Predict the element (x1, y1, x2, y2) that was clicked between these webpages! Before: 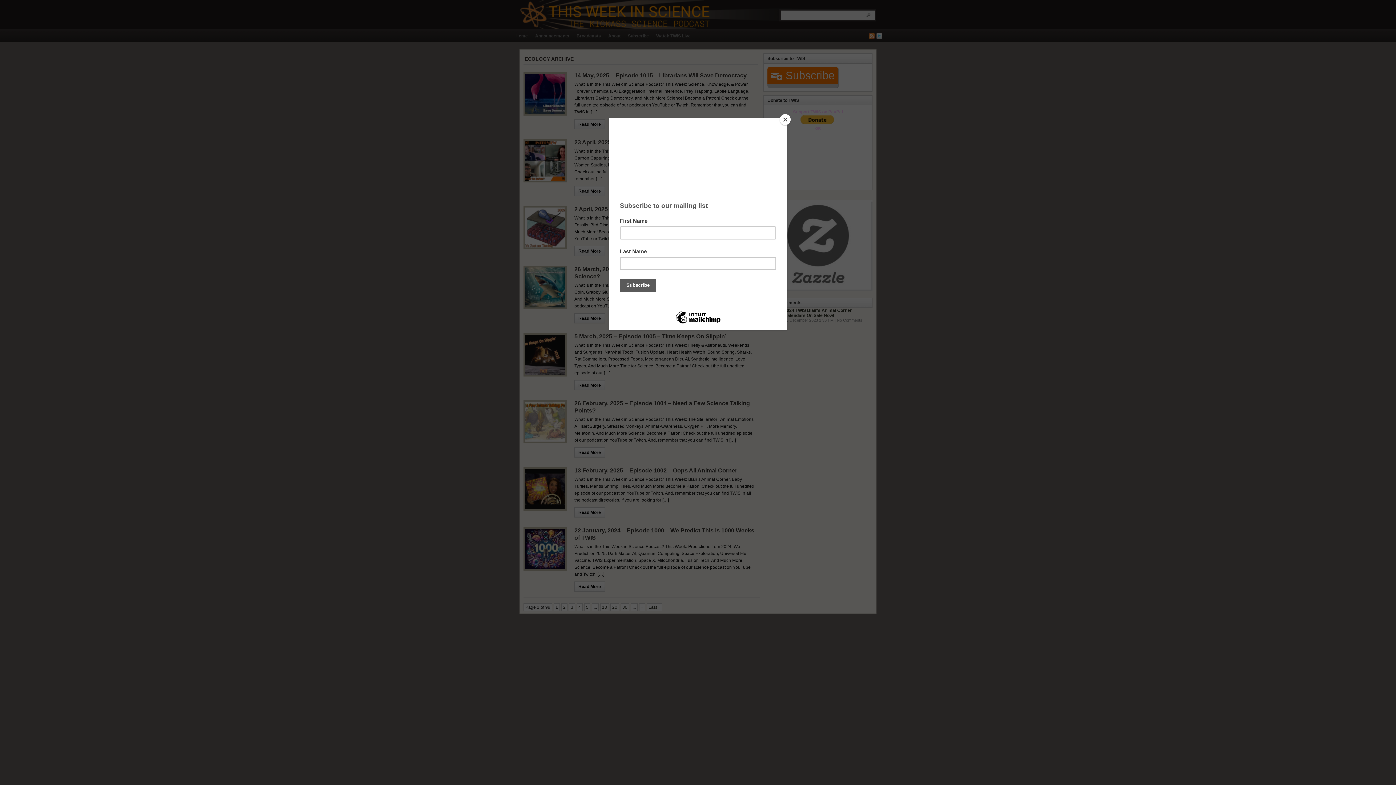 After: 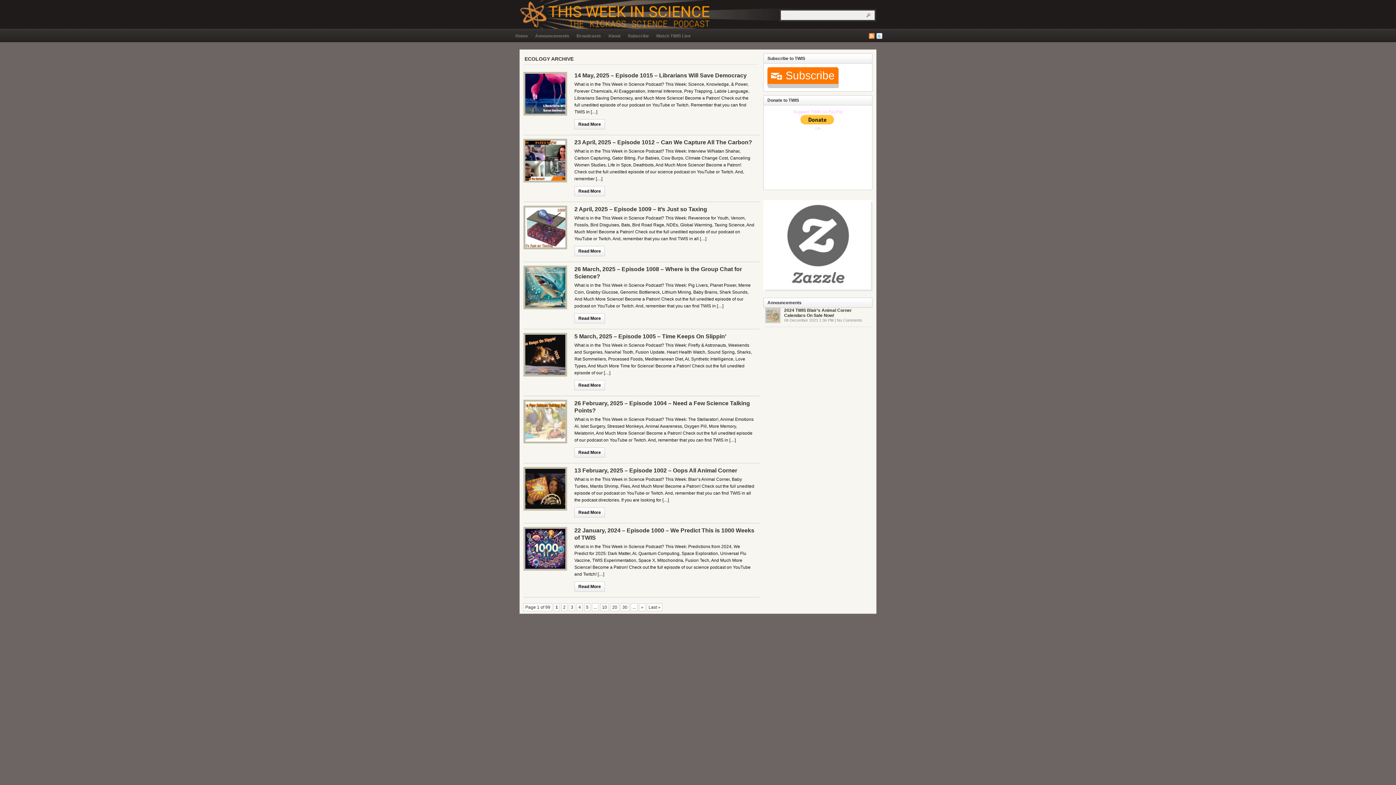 Action: label: Close bbox: (780, 114, 790, 125)